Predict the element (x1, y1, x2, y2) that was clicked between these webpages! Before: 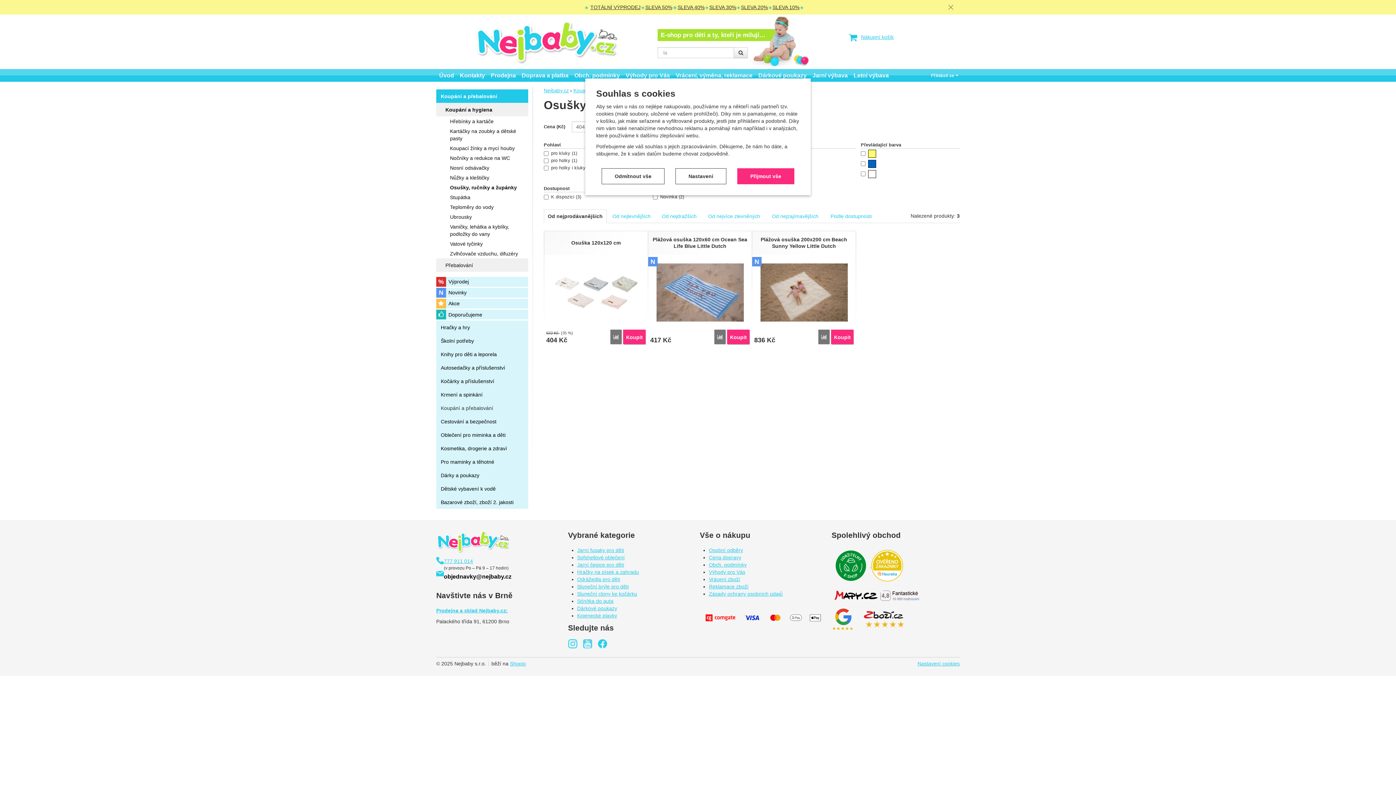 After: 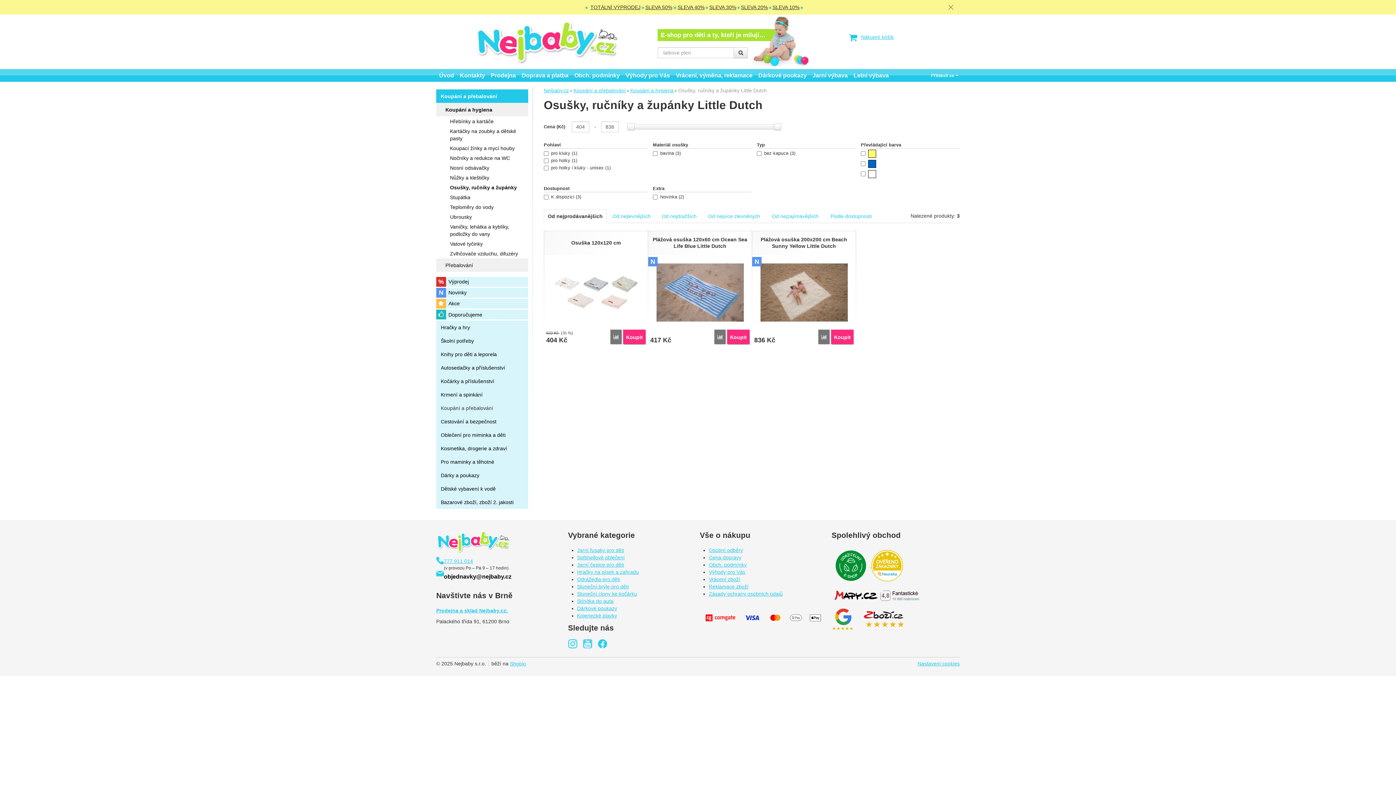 Action: bbox: (737, 168, 794, 184) label: Přijmout vše